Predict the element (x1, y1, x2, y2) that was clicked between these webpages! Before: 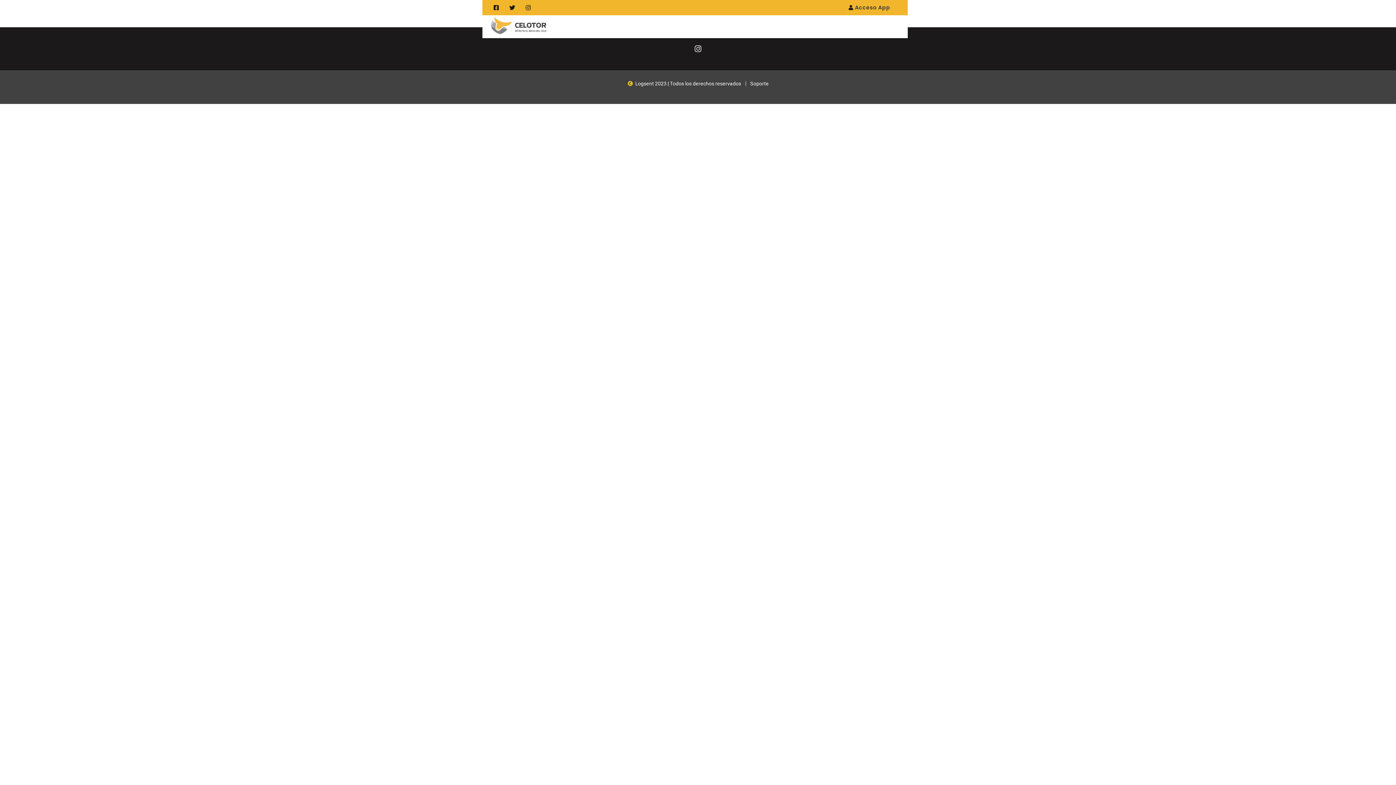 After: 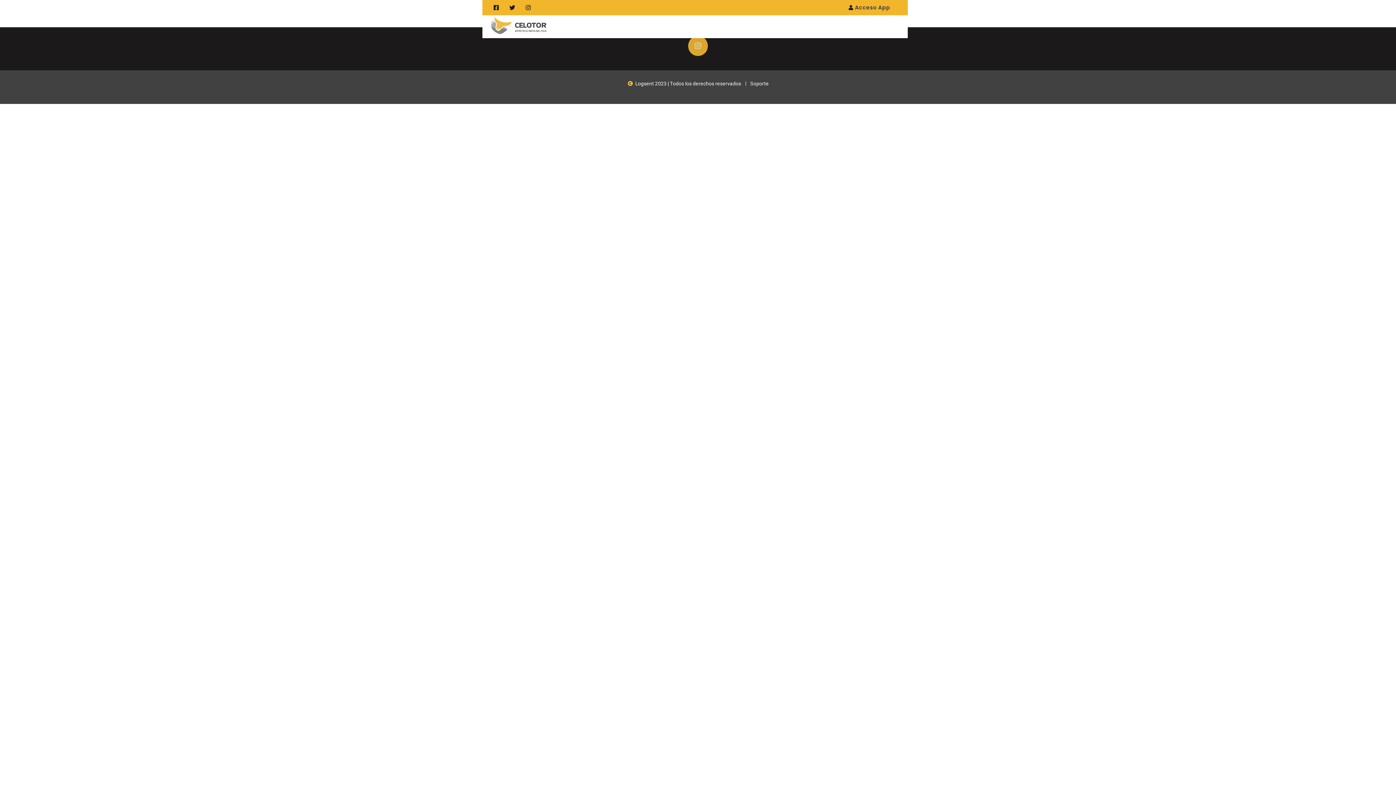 Action: bbox: (688, 38, 708, 58) label: Instagram